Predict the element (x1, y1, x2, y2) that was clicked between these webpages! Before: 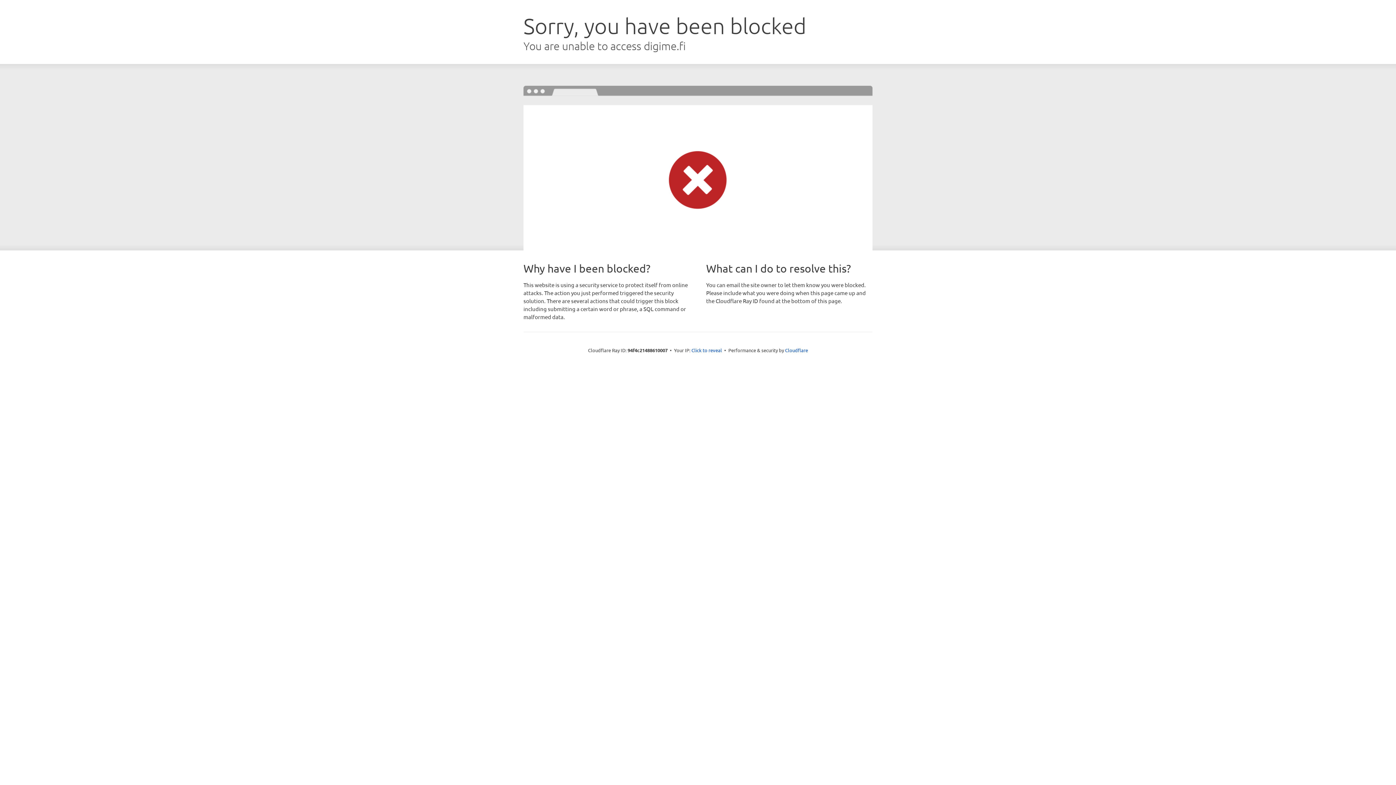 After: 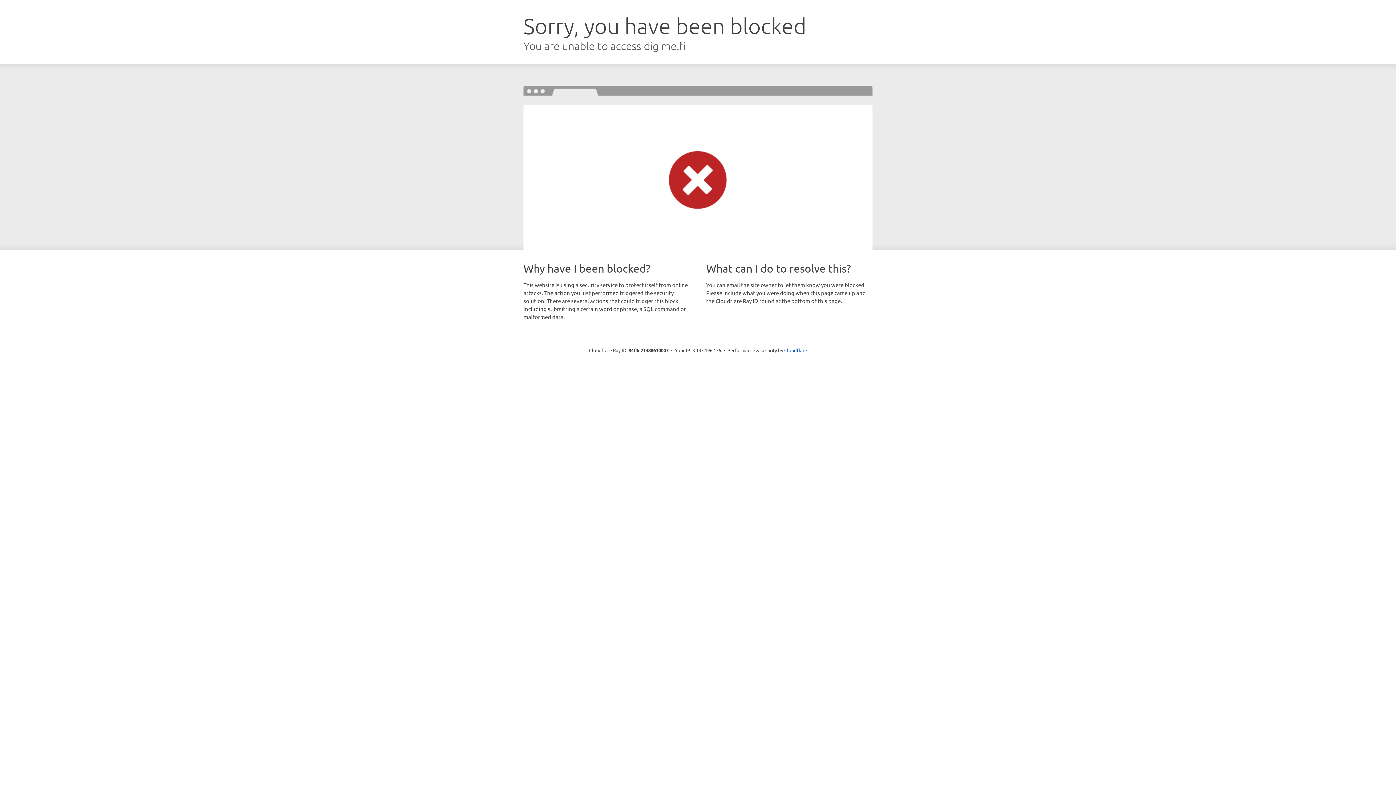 Action: label: Click to reveal bbox: (691, 346, 722, 353)